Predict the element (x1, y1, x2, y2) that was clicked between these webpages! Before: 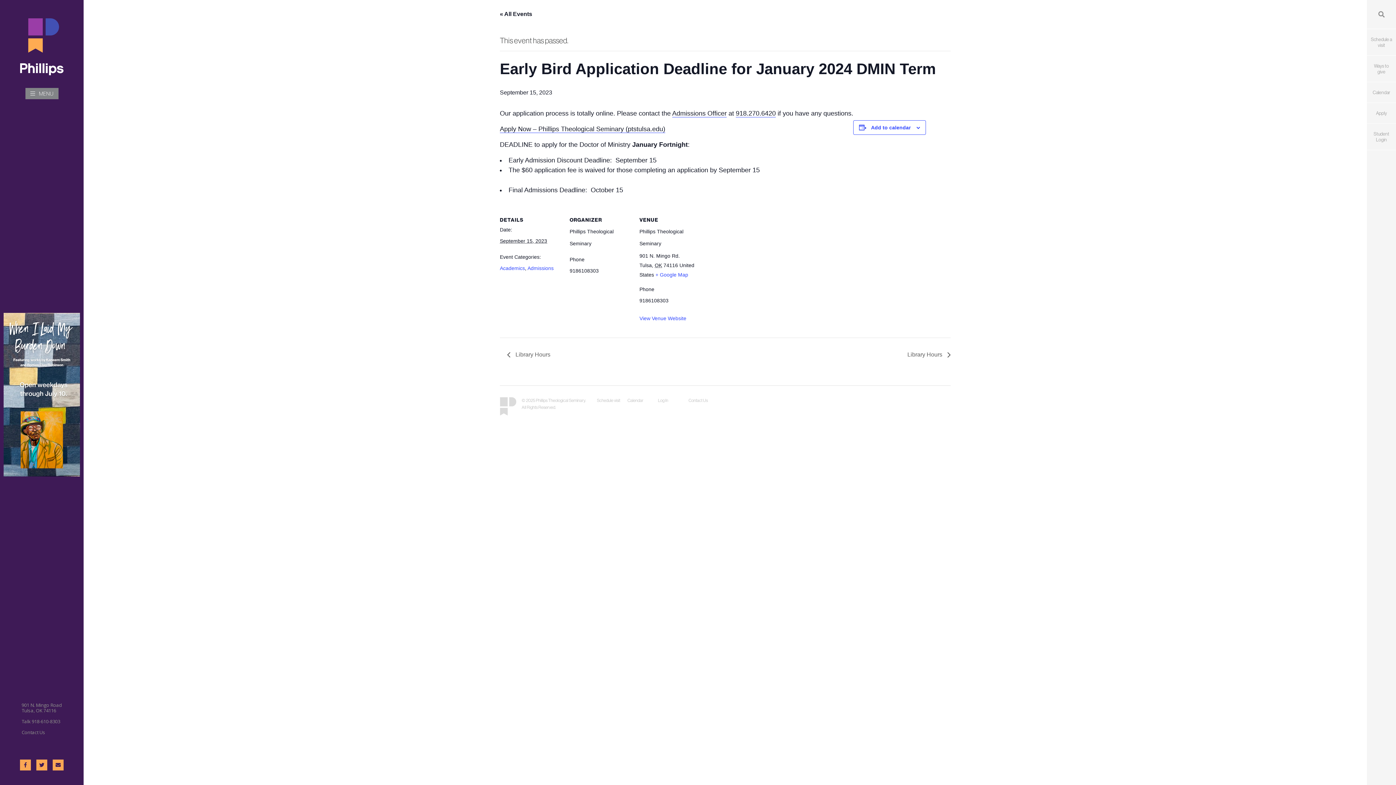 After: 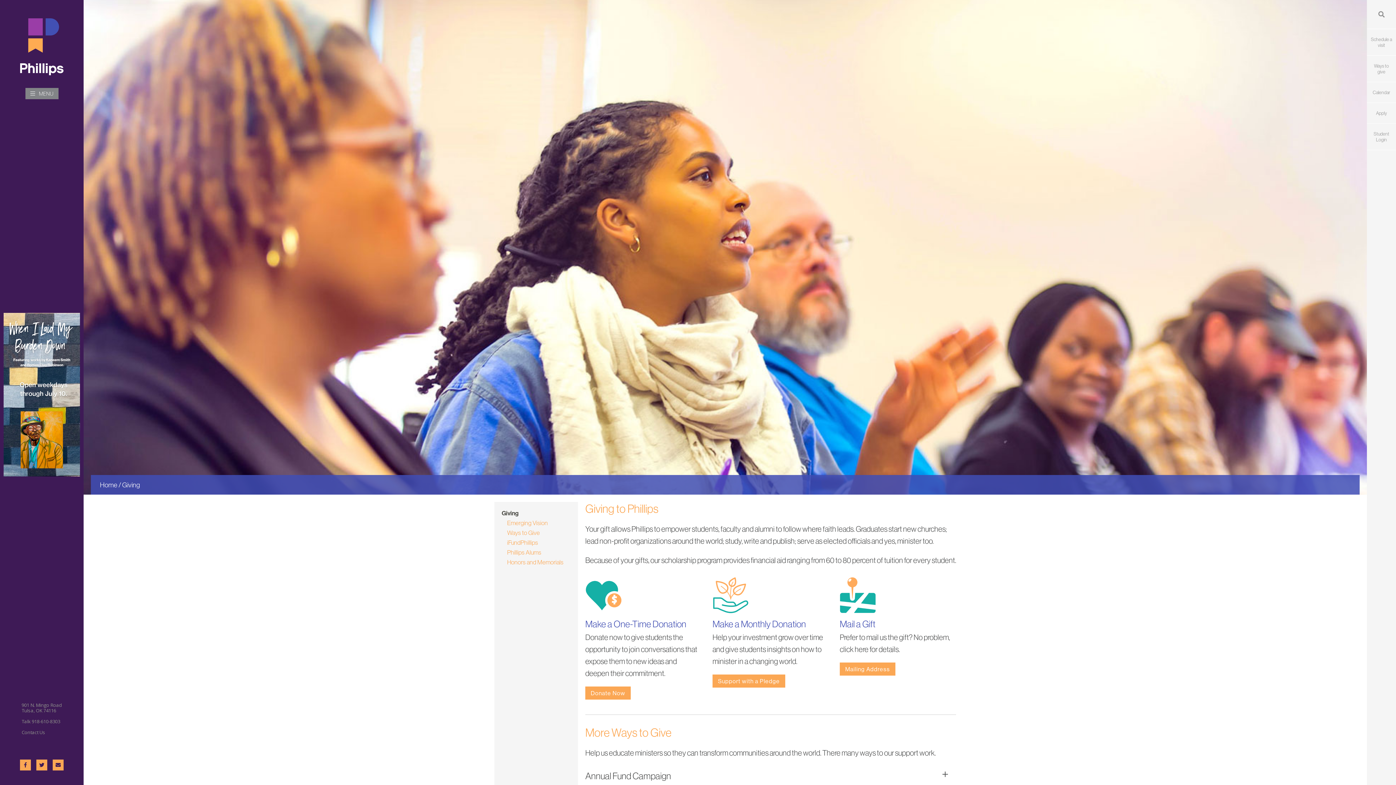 Action: bbox: (1367, 55, 1396, 81) label: Ways to give